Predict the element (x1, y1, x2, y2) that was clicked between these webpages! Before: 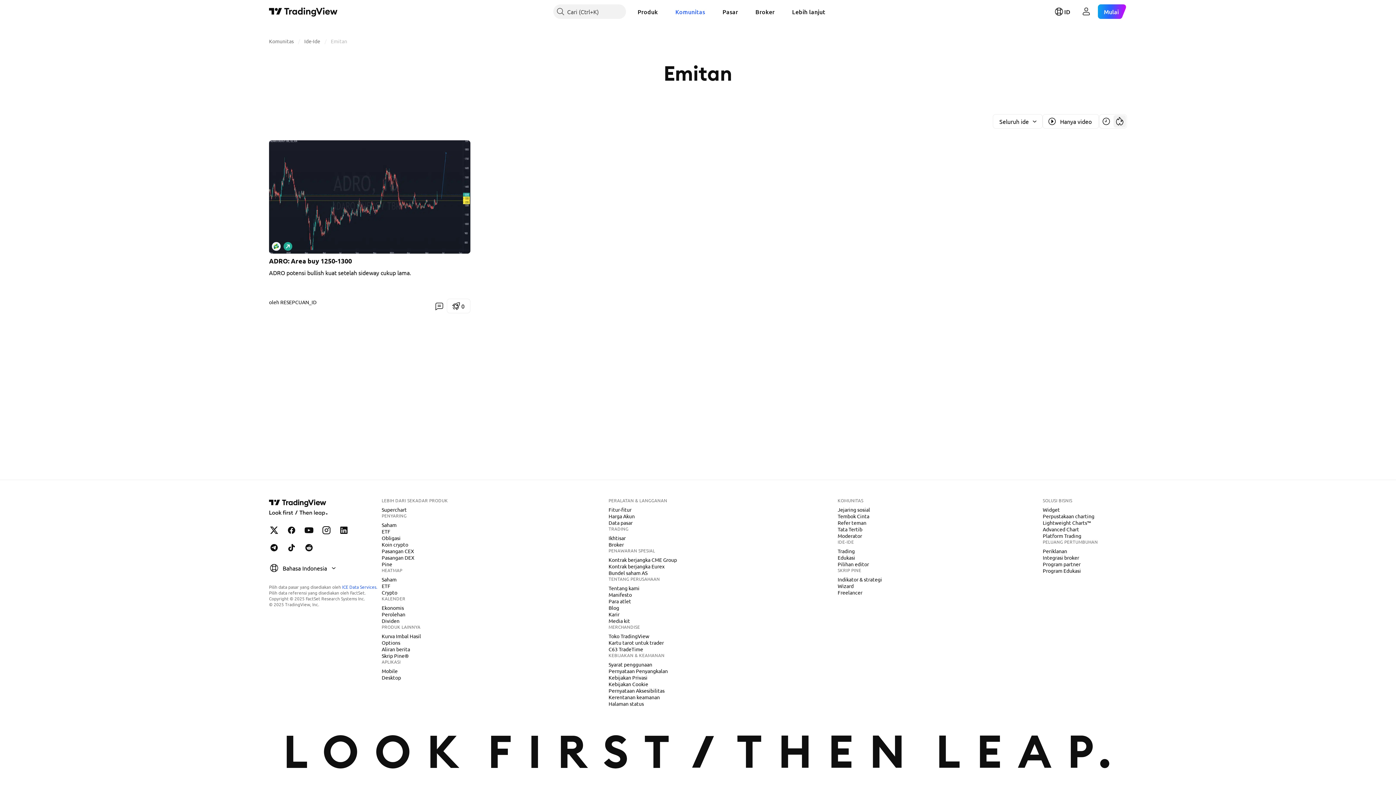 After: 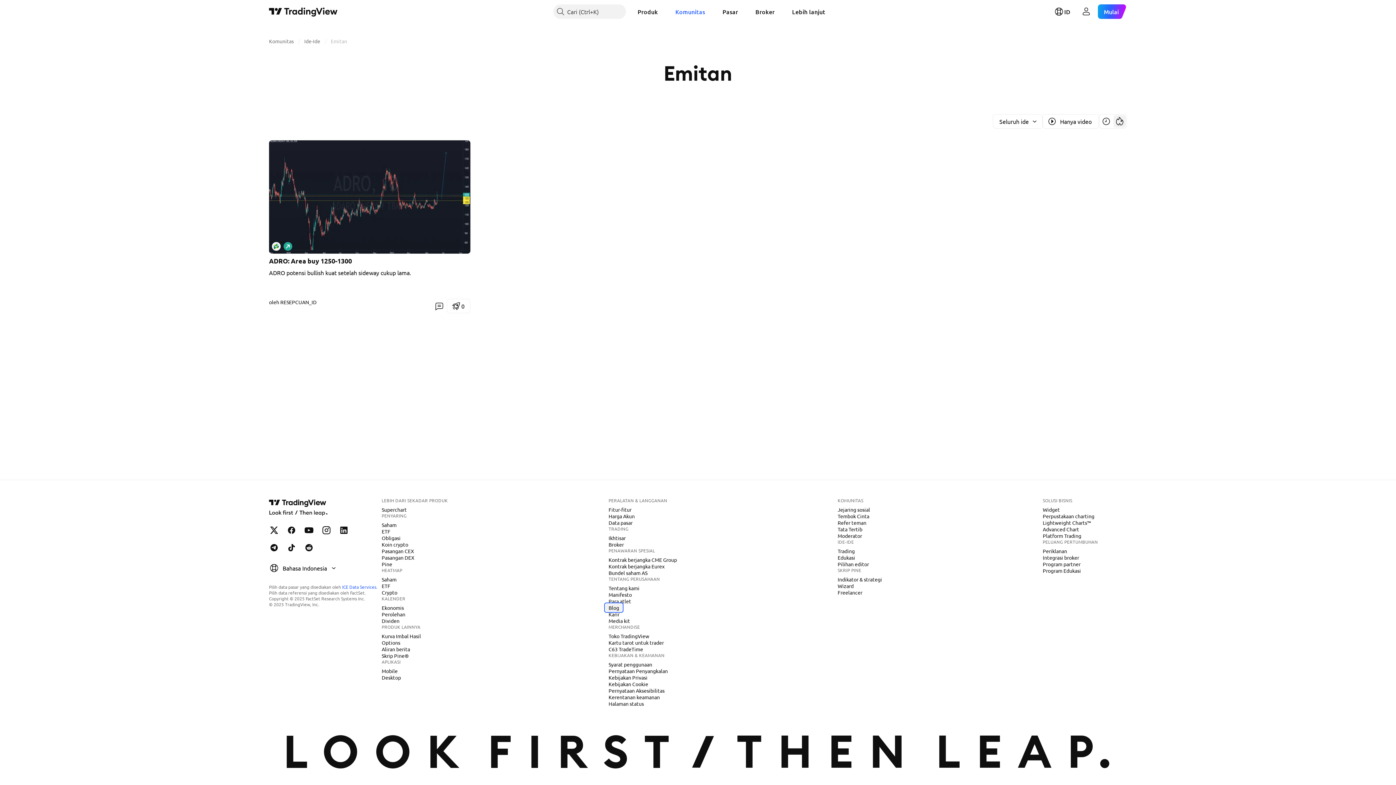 Action: label: Blog bbox: (605, 604, 622, 611)